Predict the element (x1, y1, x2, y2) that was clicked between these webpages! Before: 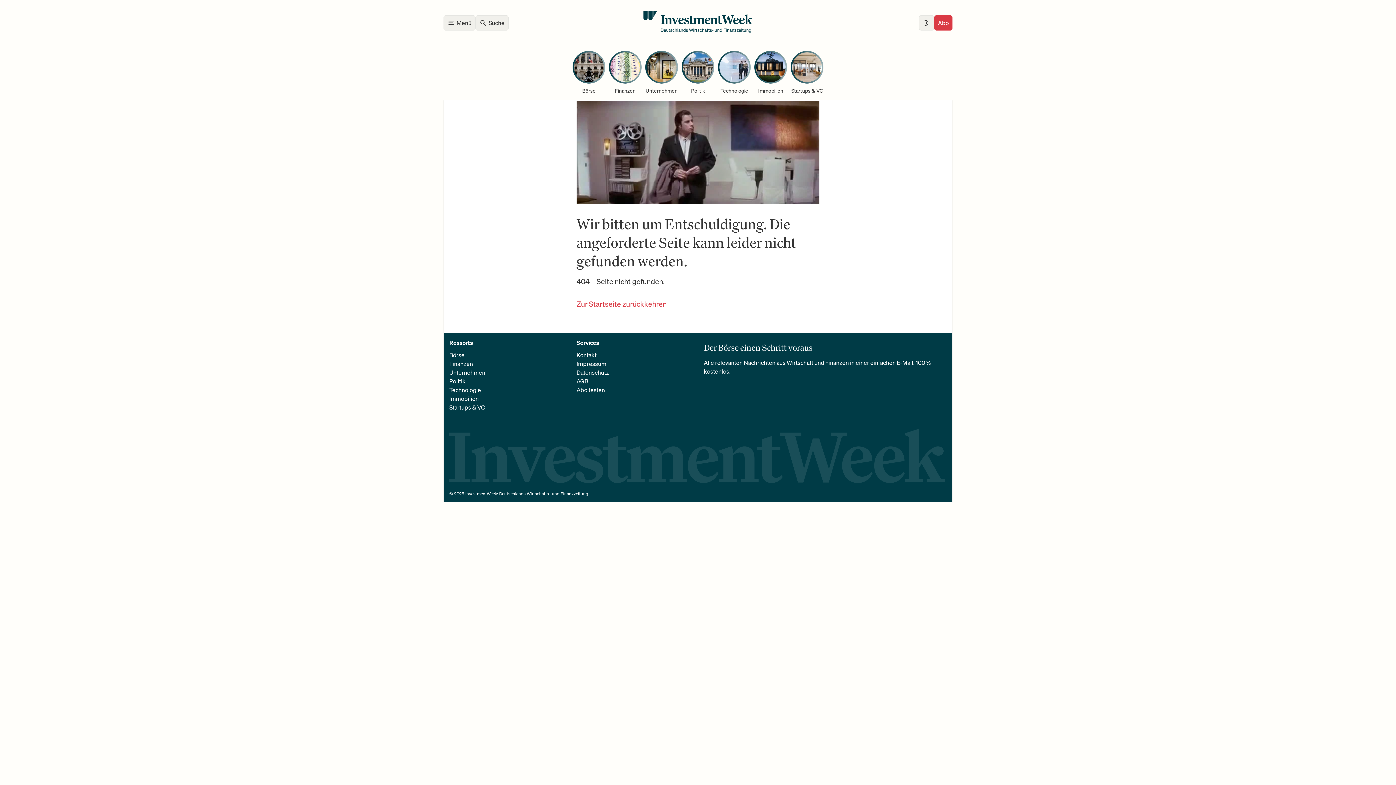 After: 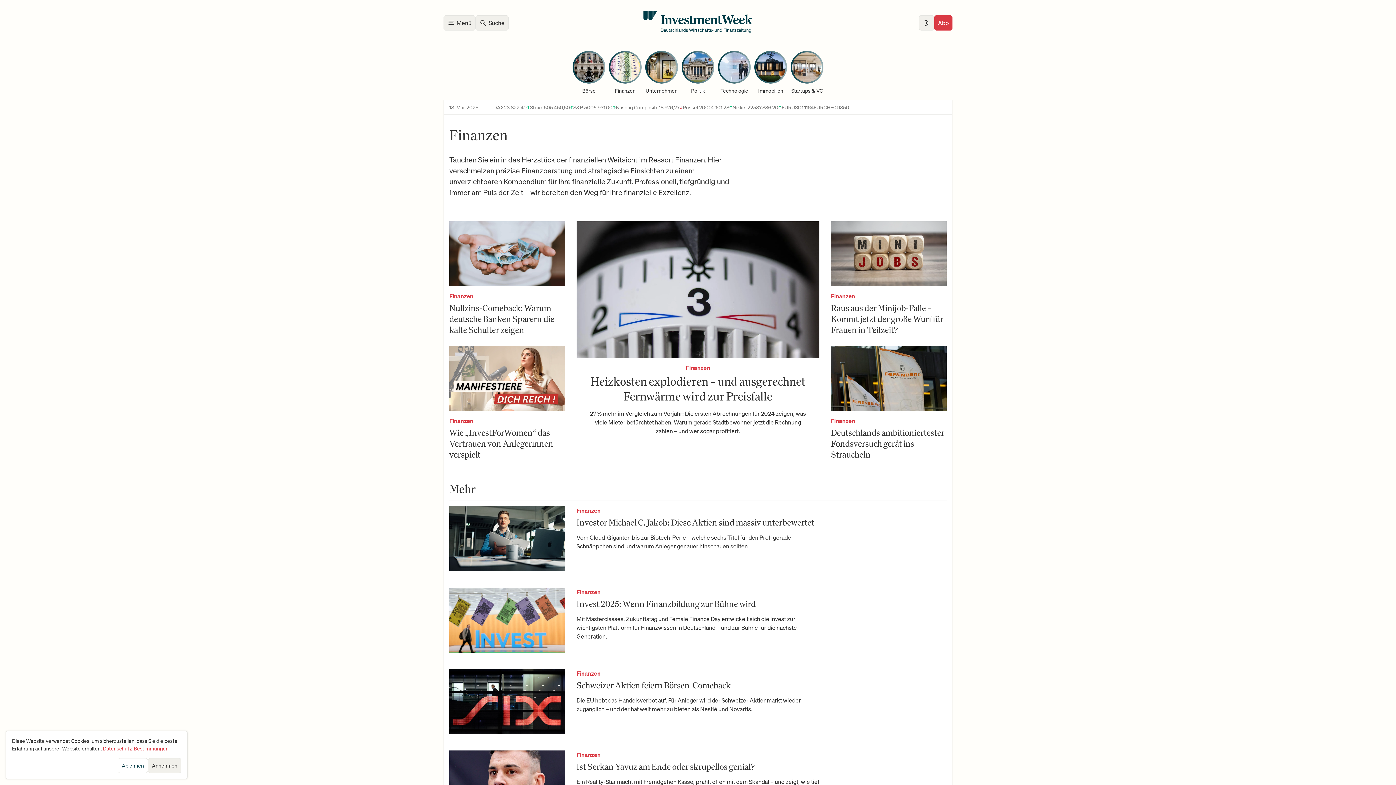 Action: label: Finanzen bbox: (449, 360, 473, 368)